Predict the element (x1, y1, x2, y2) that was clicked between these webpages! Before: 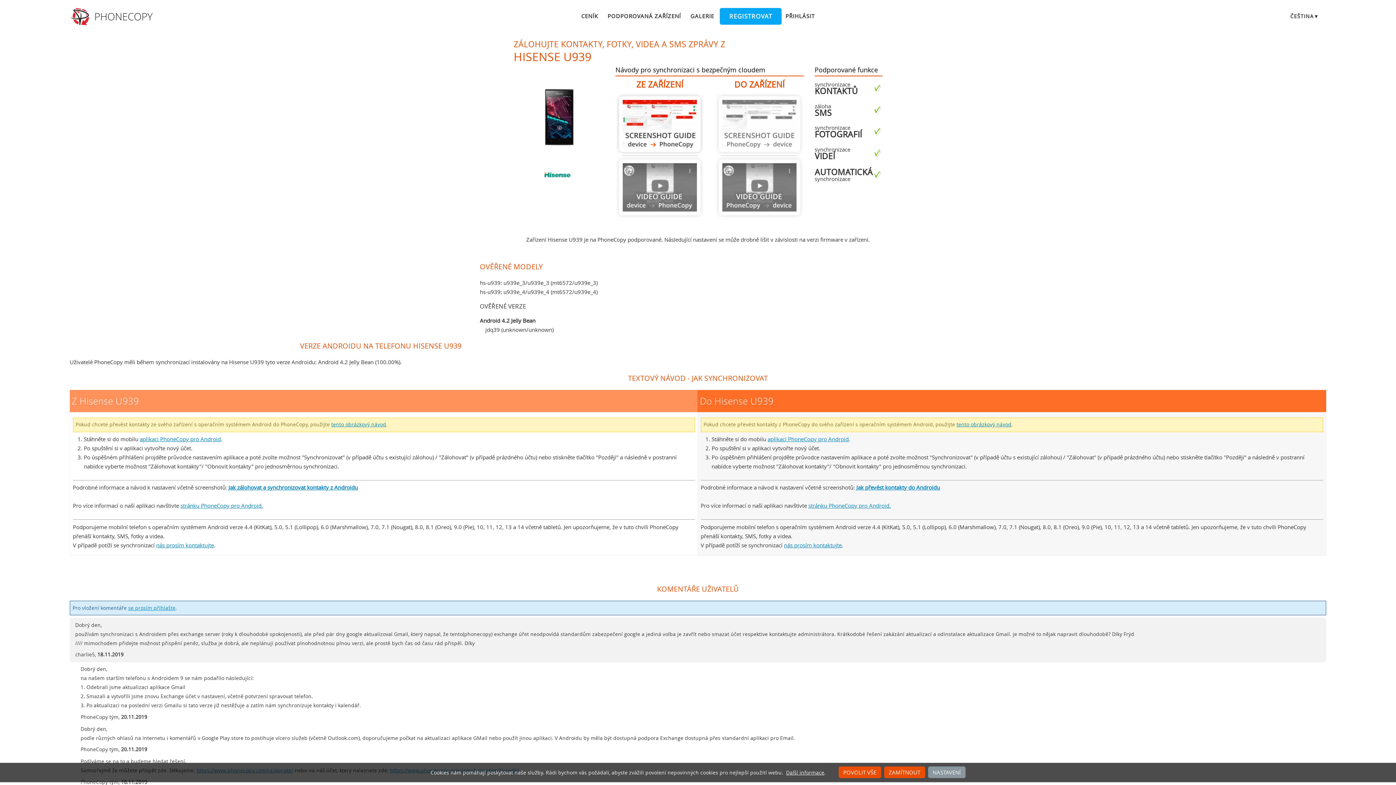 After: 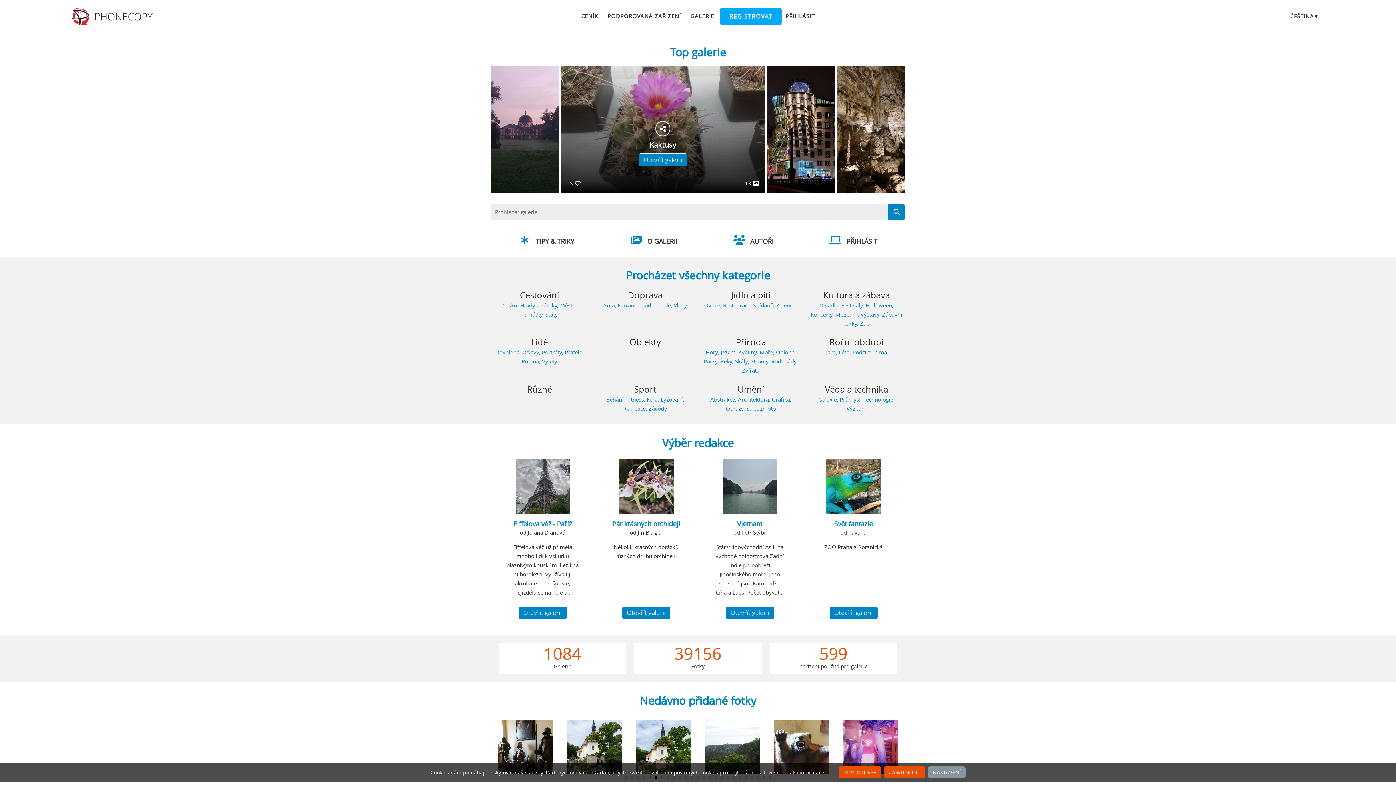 Action: label: GALERIE bbox: (686, 10, 718, 21)